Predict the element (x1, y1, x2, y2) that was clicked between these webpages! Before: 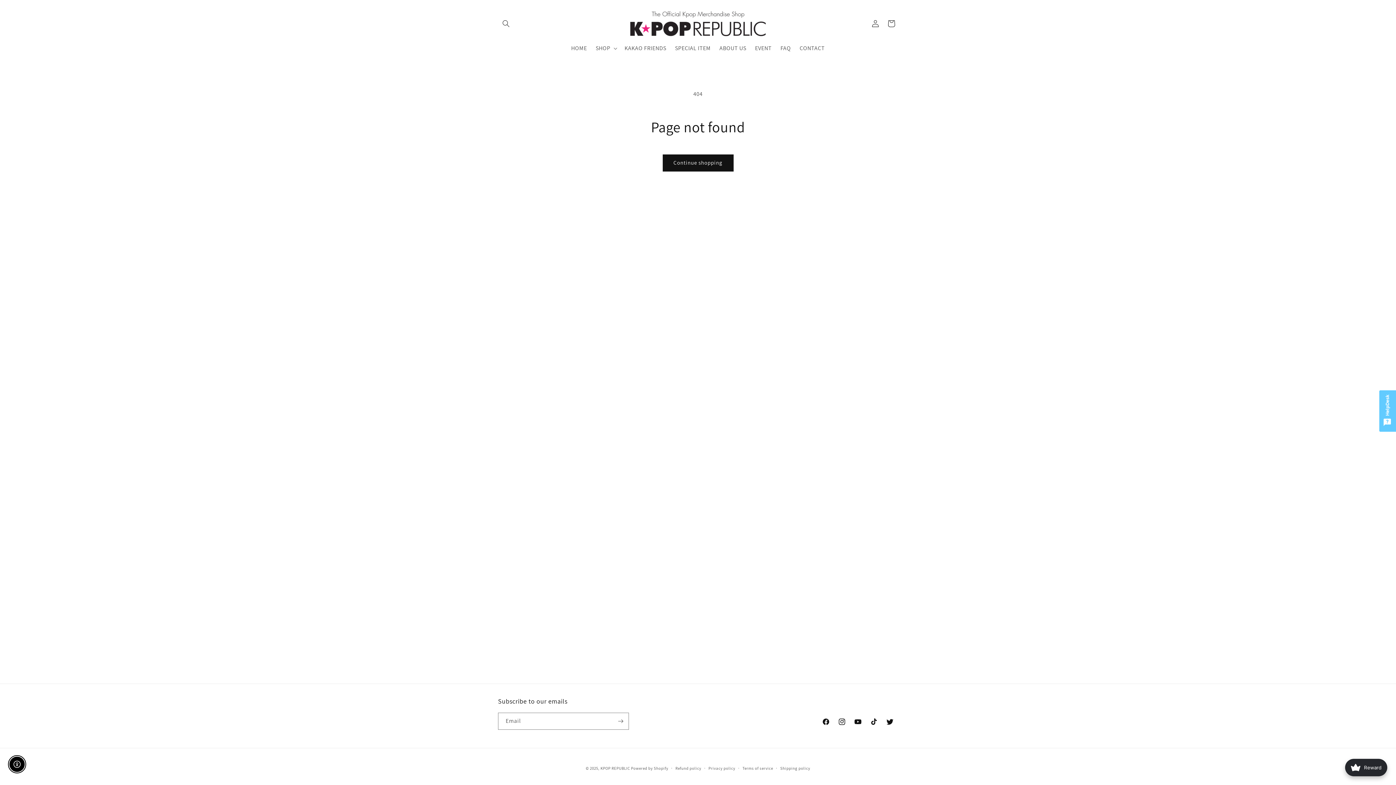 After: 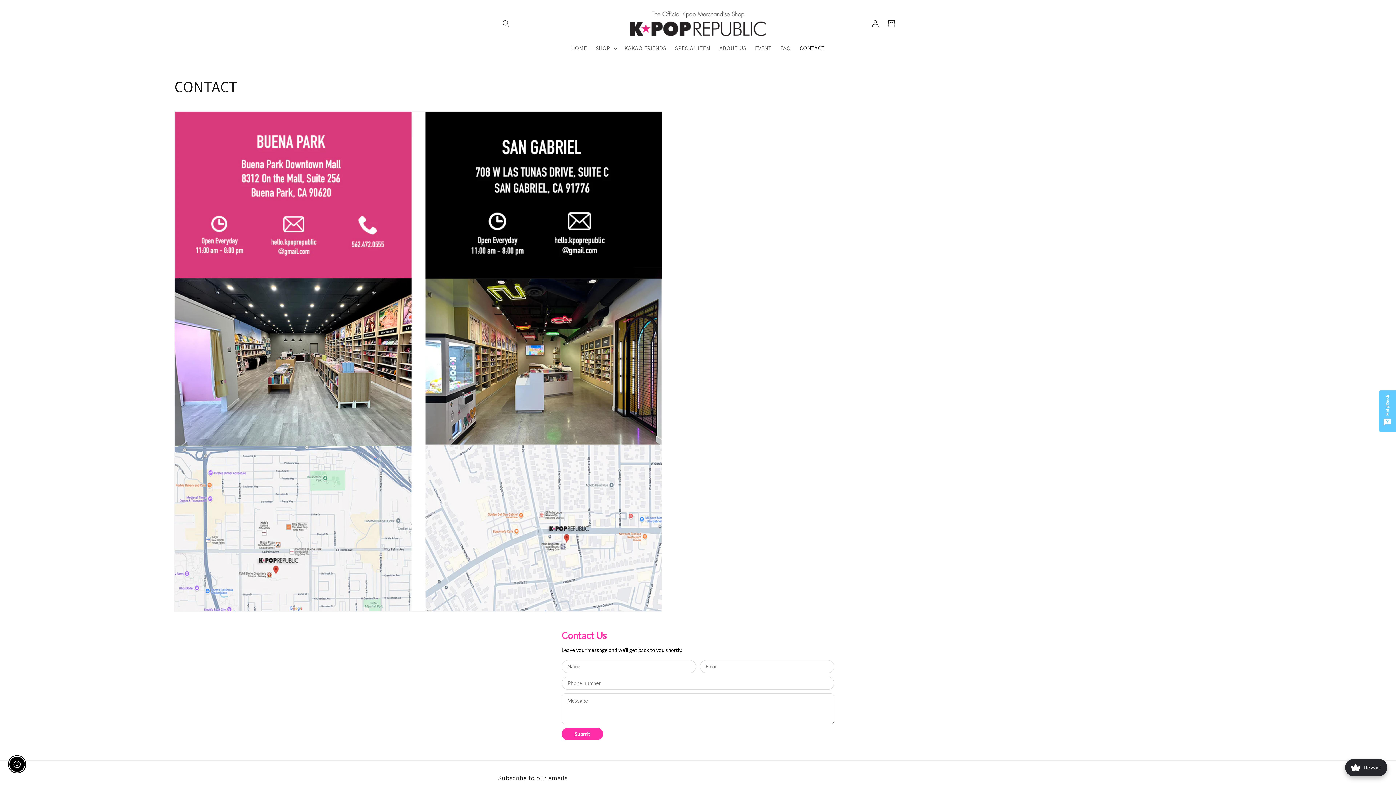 Action: bbox: (795, 40, 829, 56) label: CONTACT